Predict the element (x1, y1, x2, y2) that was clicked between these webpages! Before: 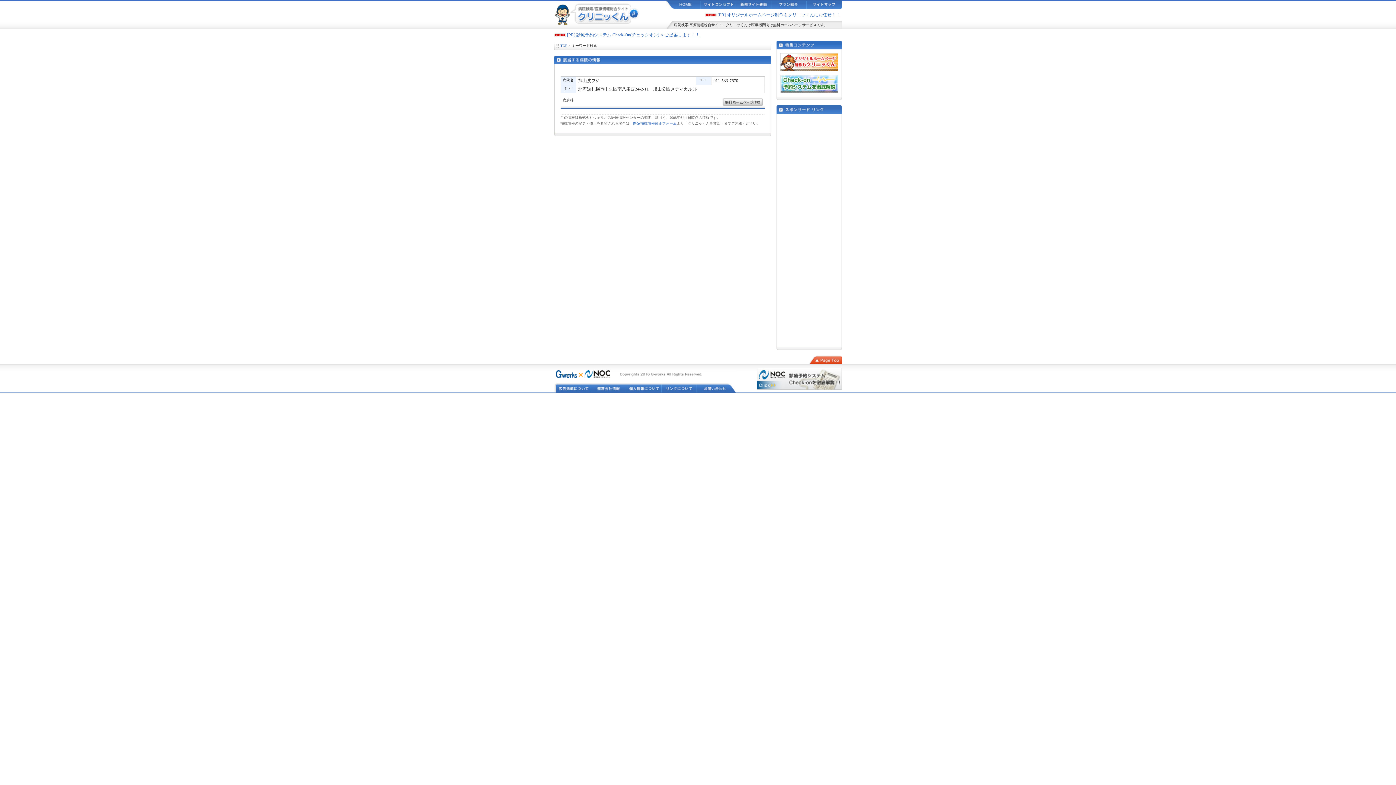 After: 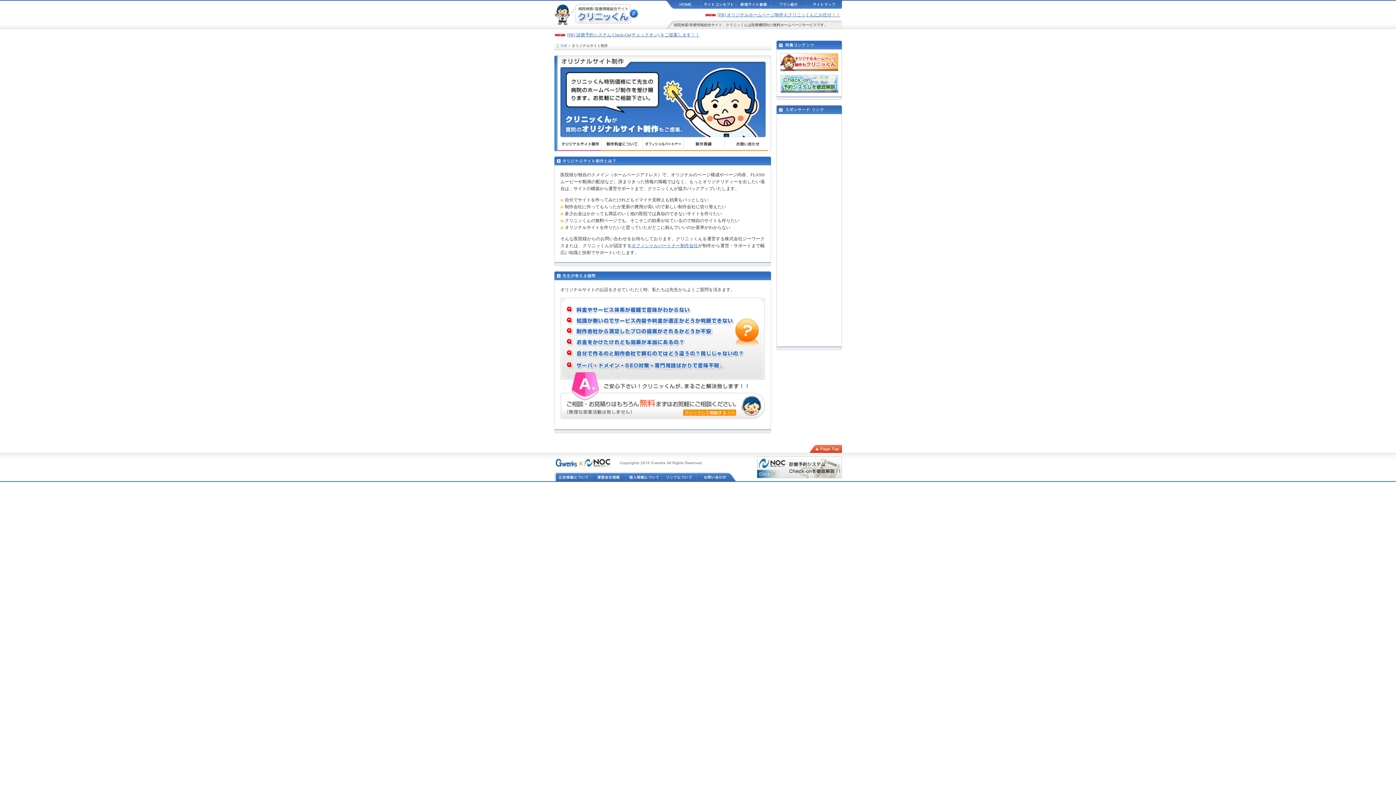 Action: label: [PR] オリジナルホームページ制作もクリニッくんにお任せ！！ bbox: (717, 12, 840, 17)